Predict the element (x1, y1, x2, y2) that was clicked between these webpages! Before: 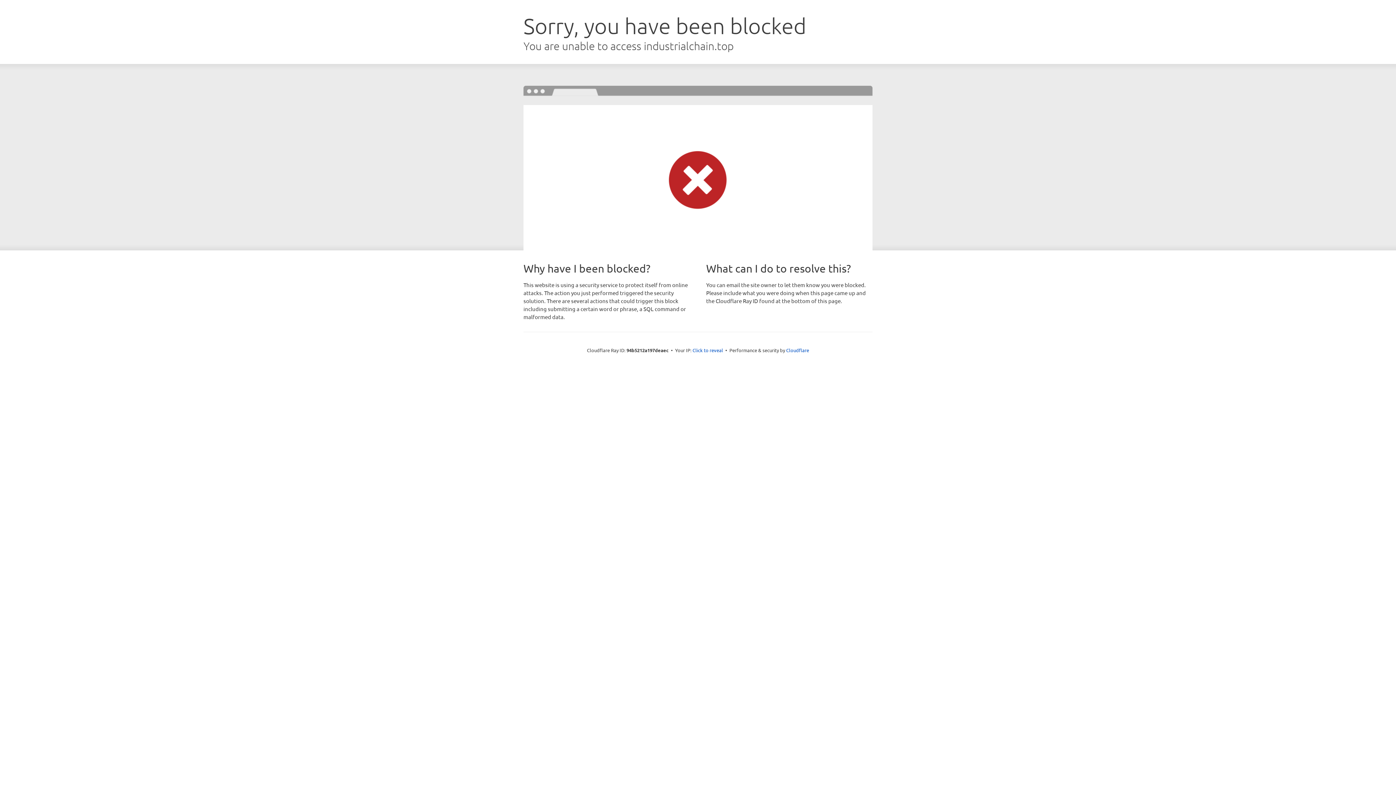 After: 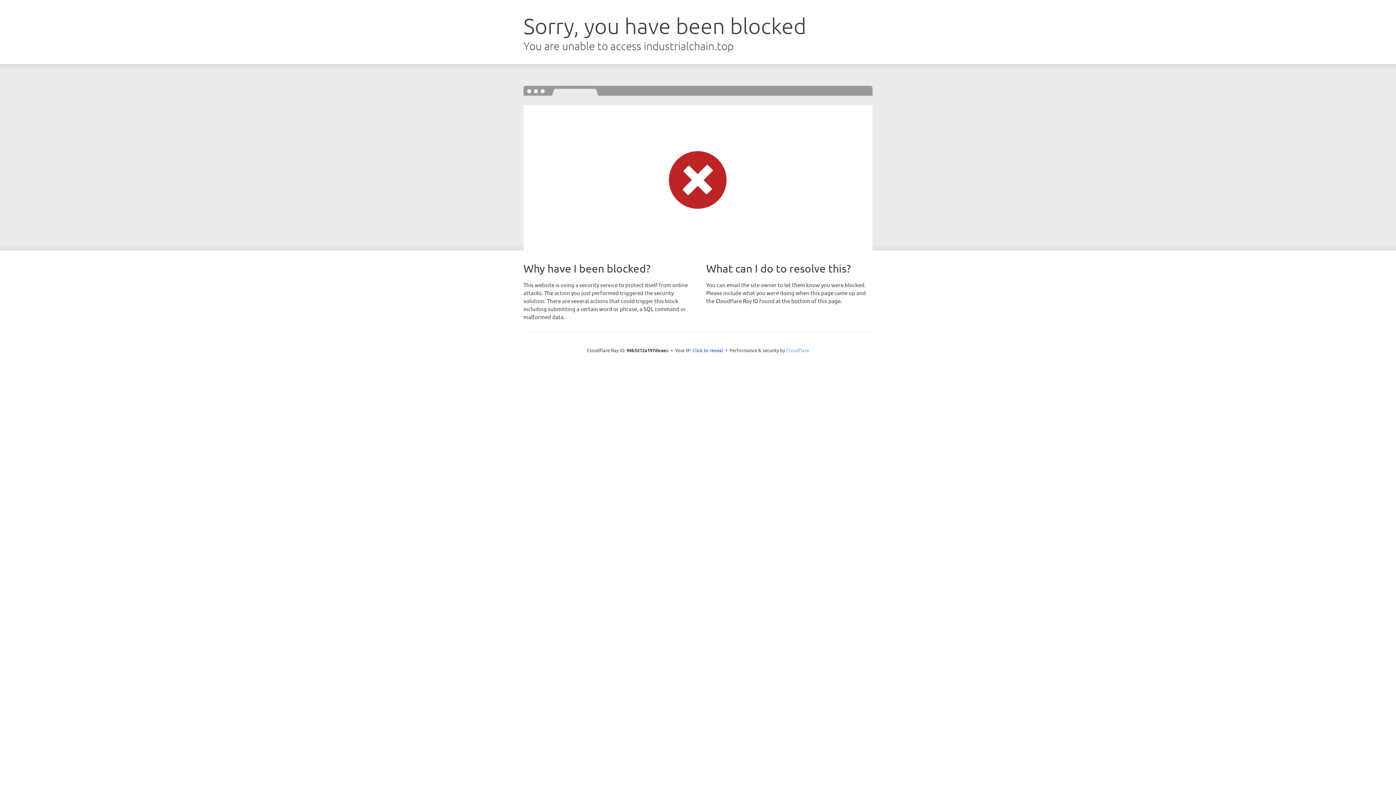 Action: bbox: (786, 347, 809, 353) label: Cloudflare